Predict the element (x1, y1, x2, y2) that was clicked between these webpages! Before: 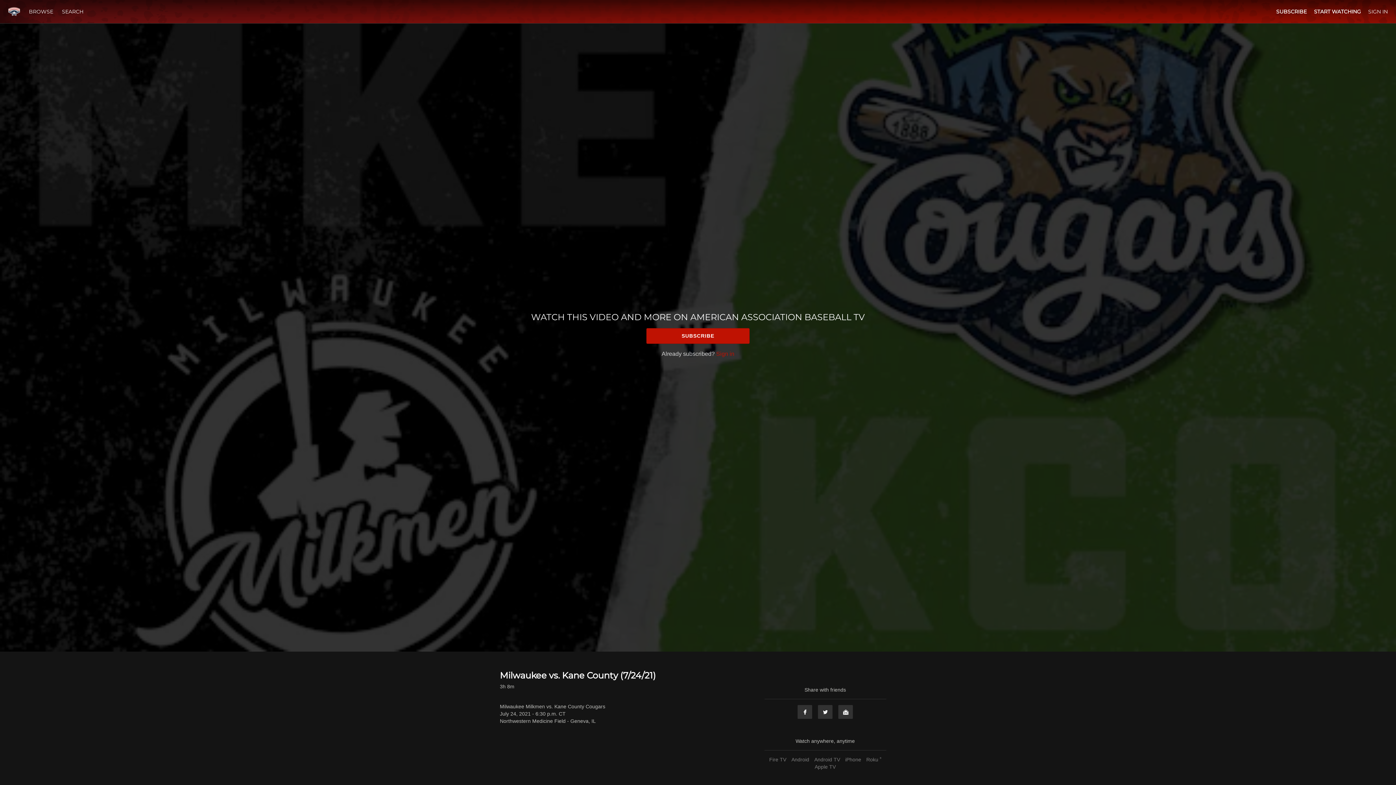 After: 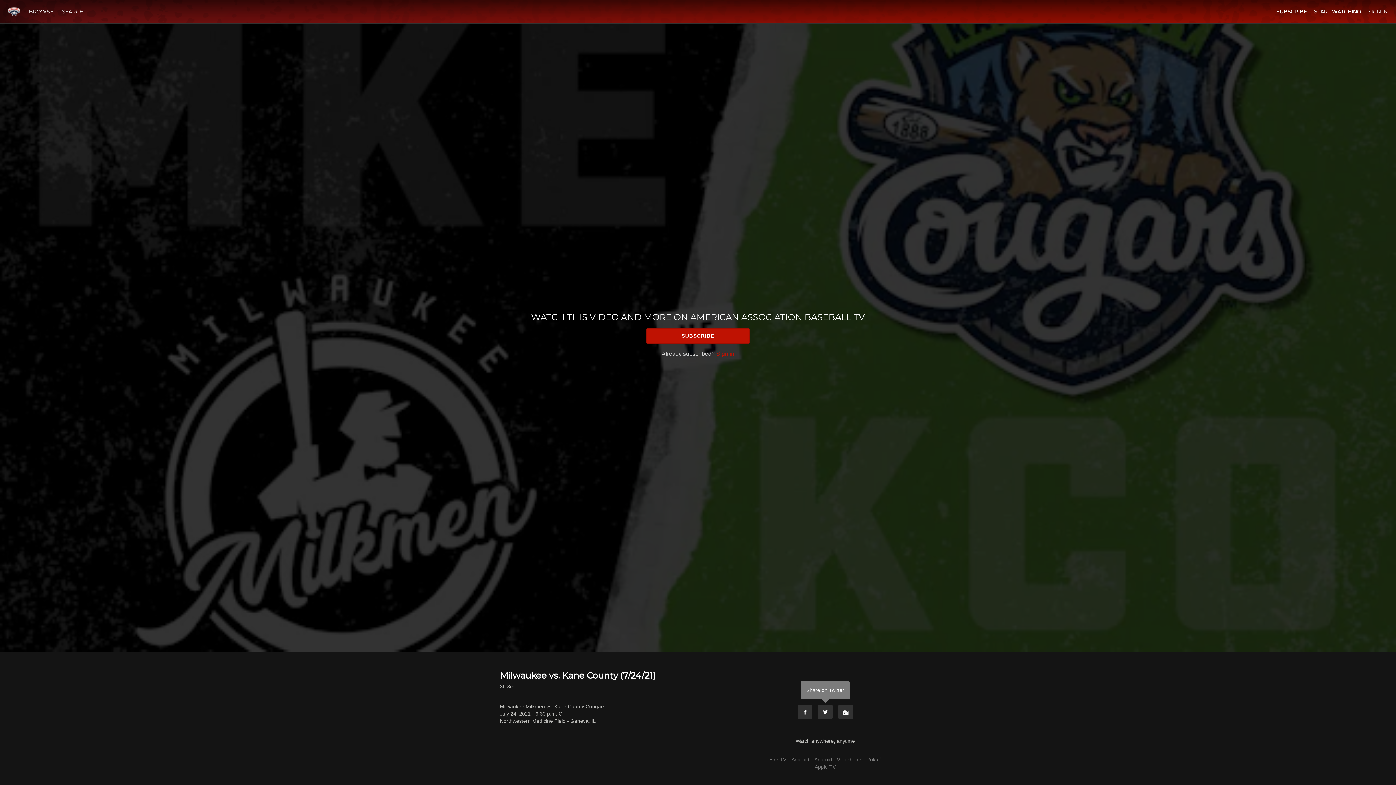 Action: label: Twitter bbox: (817, 705, 833, 719)